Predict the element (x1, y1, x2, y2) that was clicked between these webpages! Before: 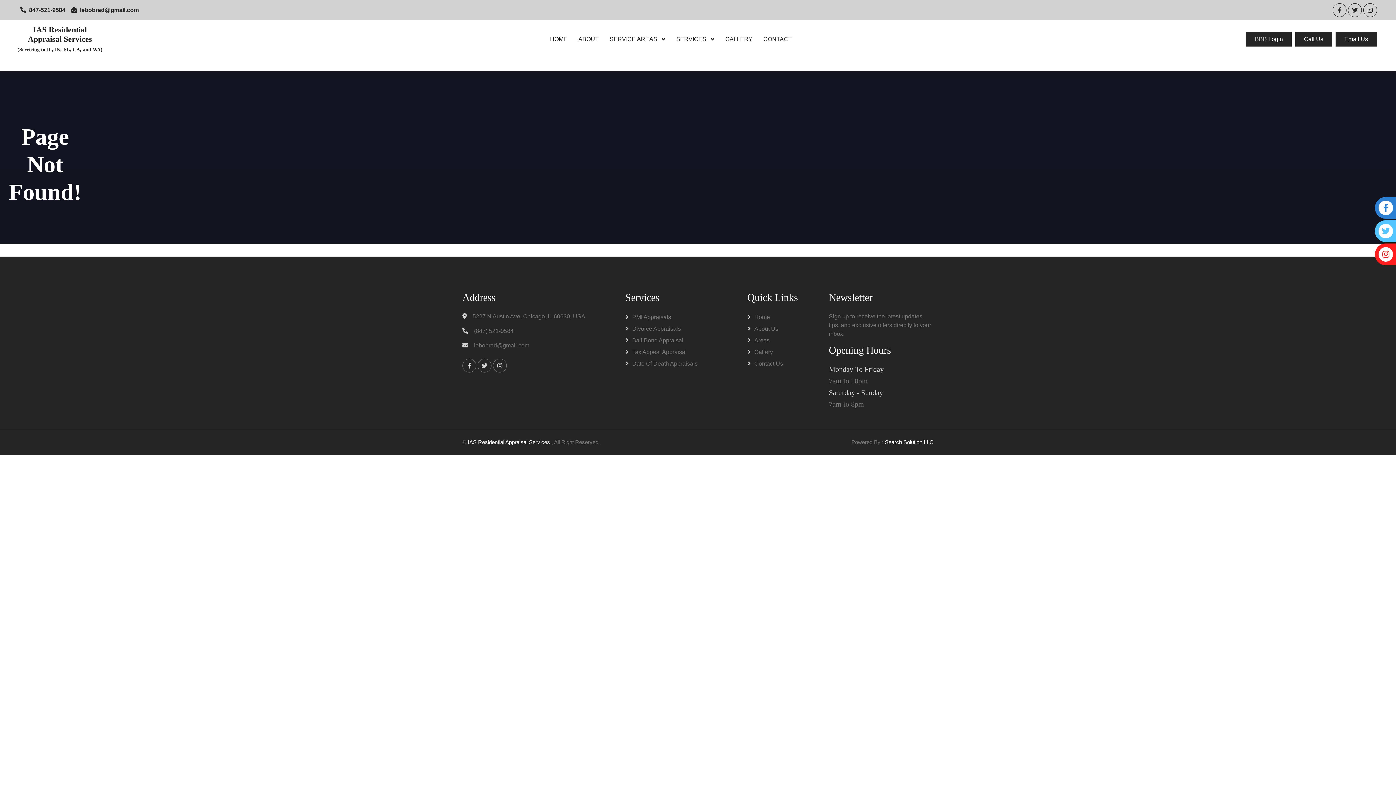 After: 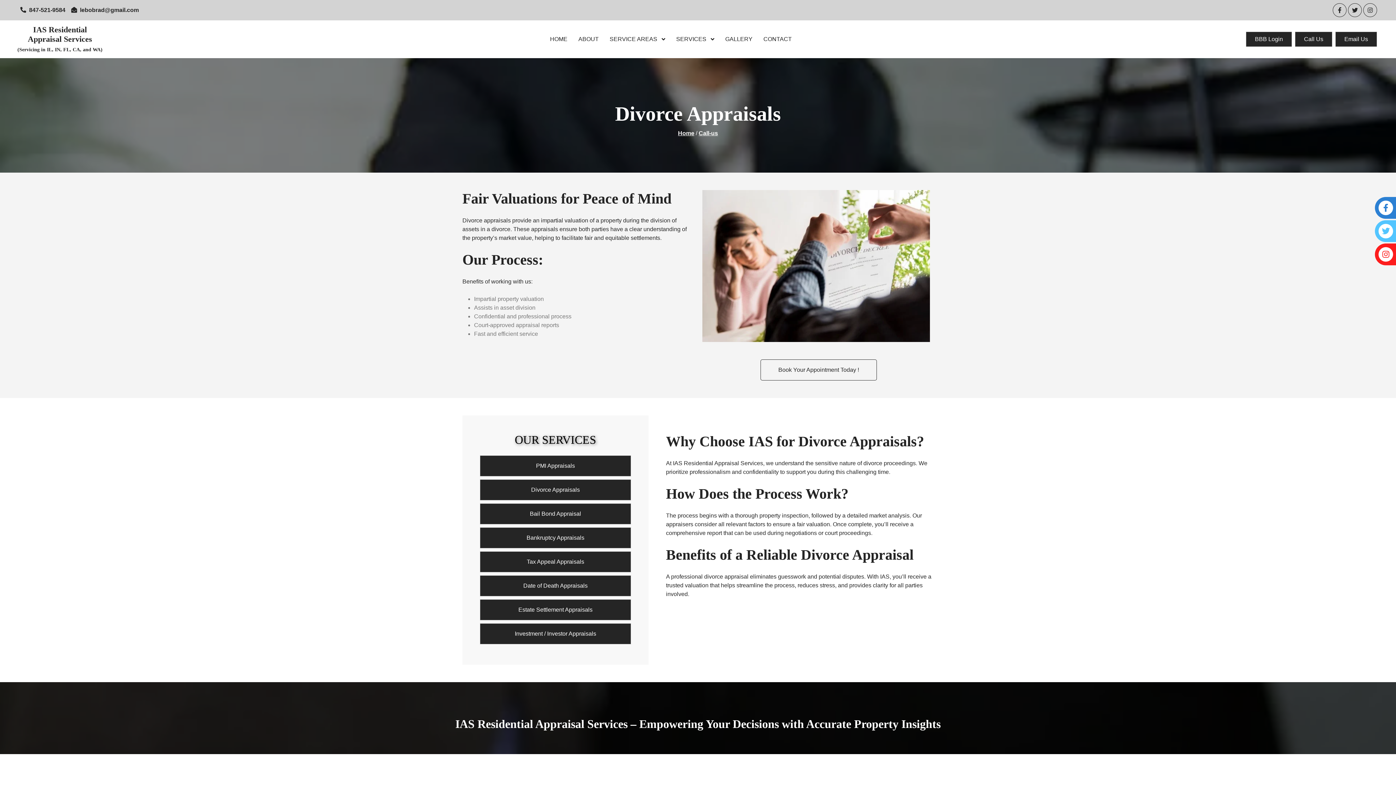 Action: label: Divorce Appraisals bbox: (625, 324, 730, 333)